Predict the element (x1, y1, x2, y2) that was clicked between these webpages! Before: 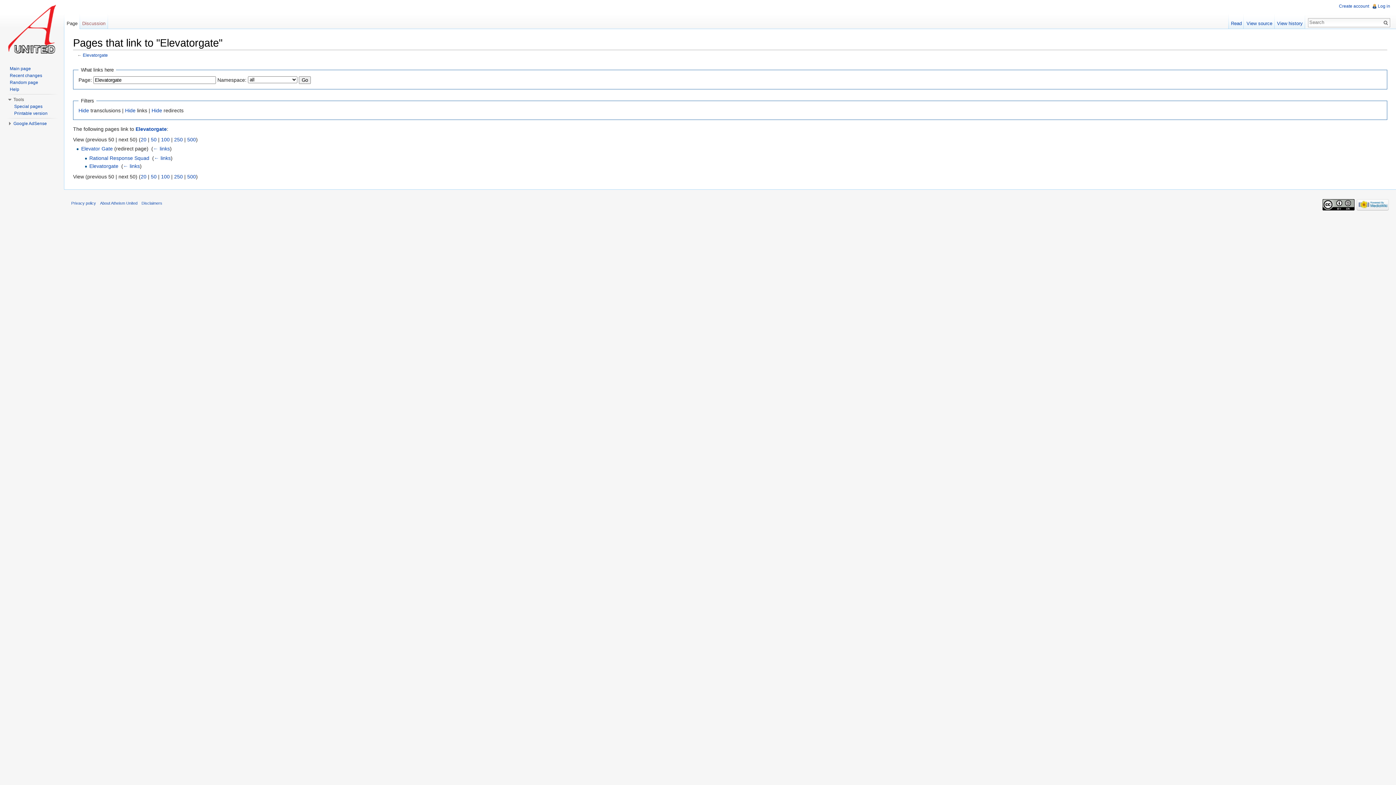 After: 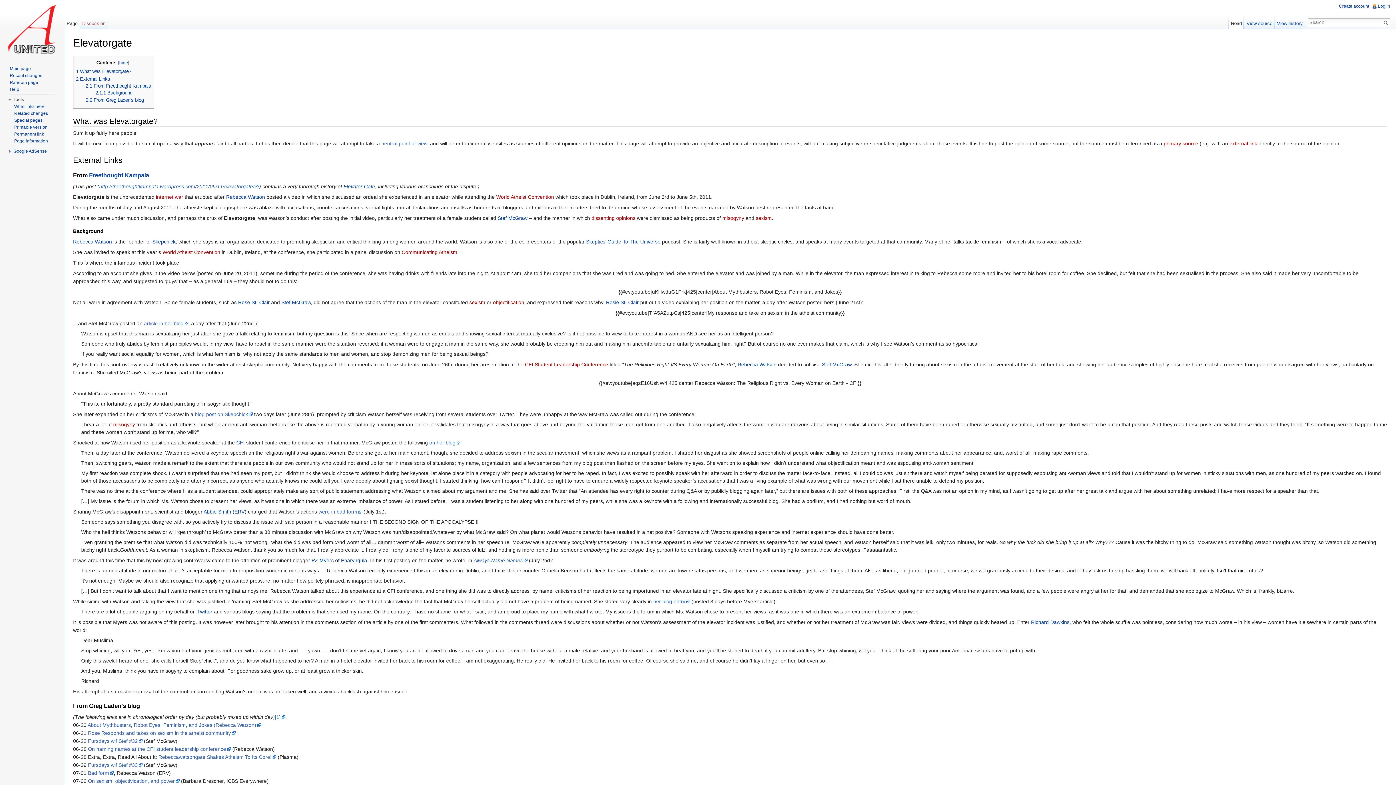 Action: bbox: (89, 163, 118, 169) label: Elevatorgate